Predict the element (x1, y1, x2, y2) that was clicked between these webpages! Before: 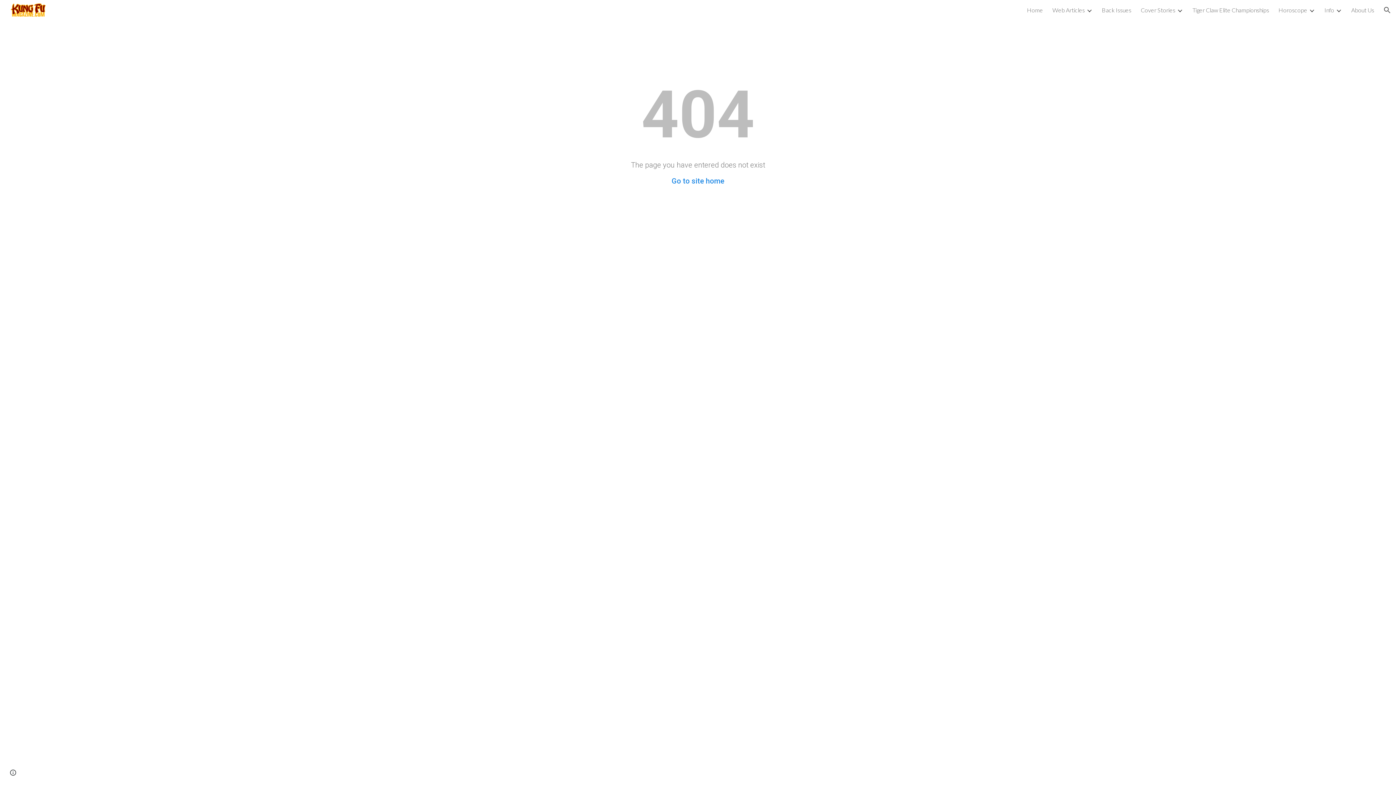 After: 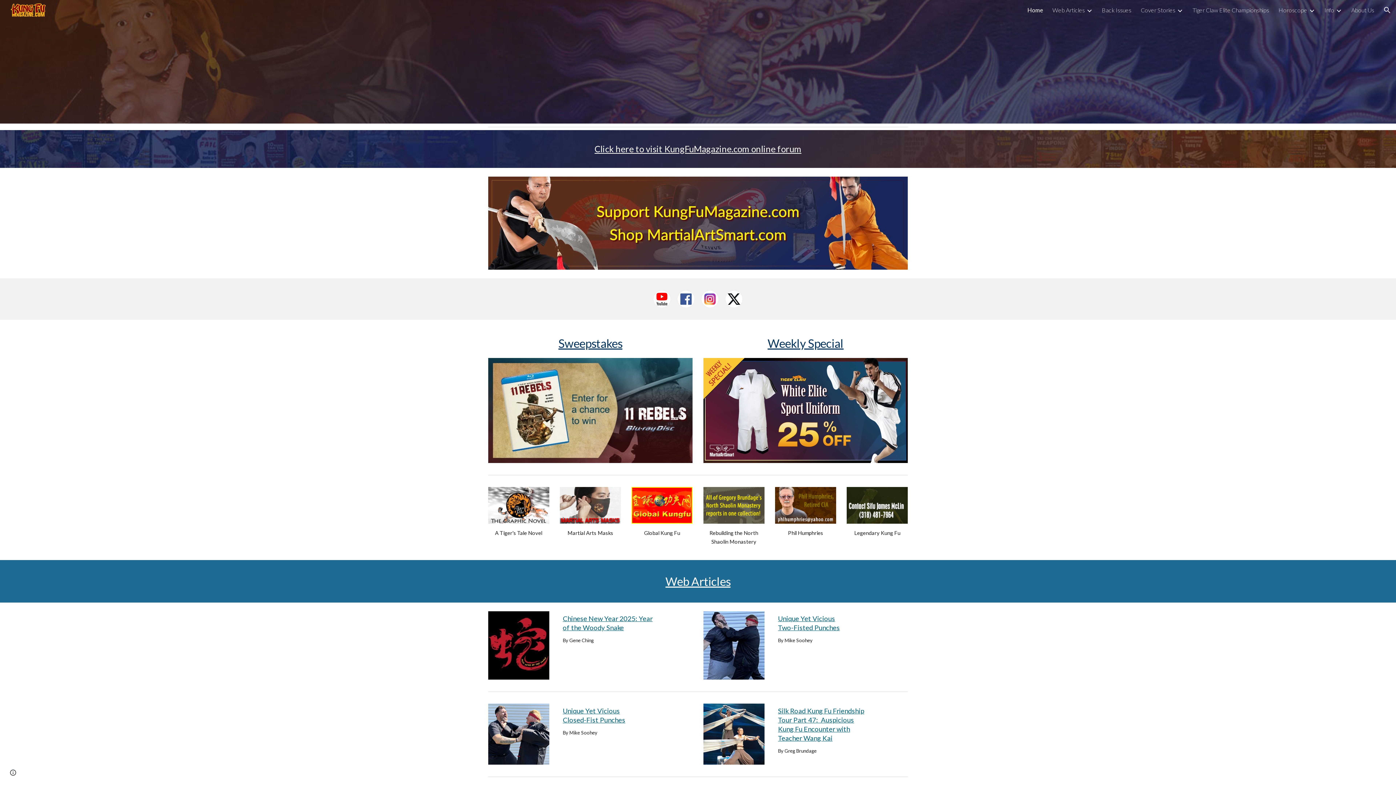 Action: label: Home bbox: (1027, 6, 1043, 13)